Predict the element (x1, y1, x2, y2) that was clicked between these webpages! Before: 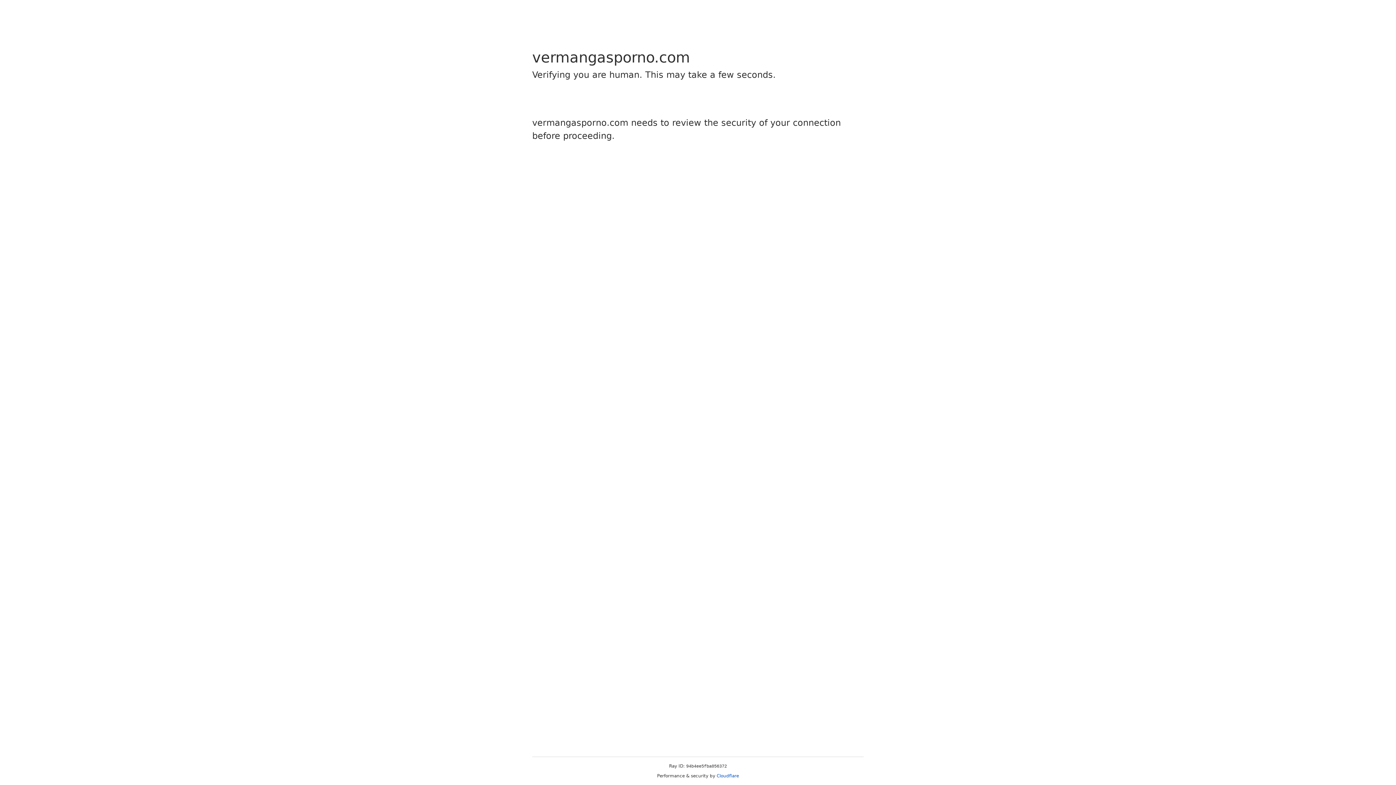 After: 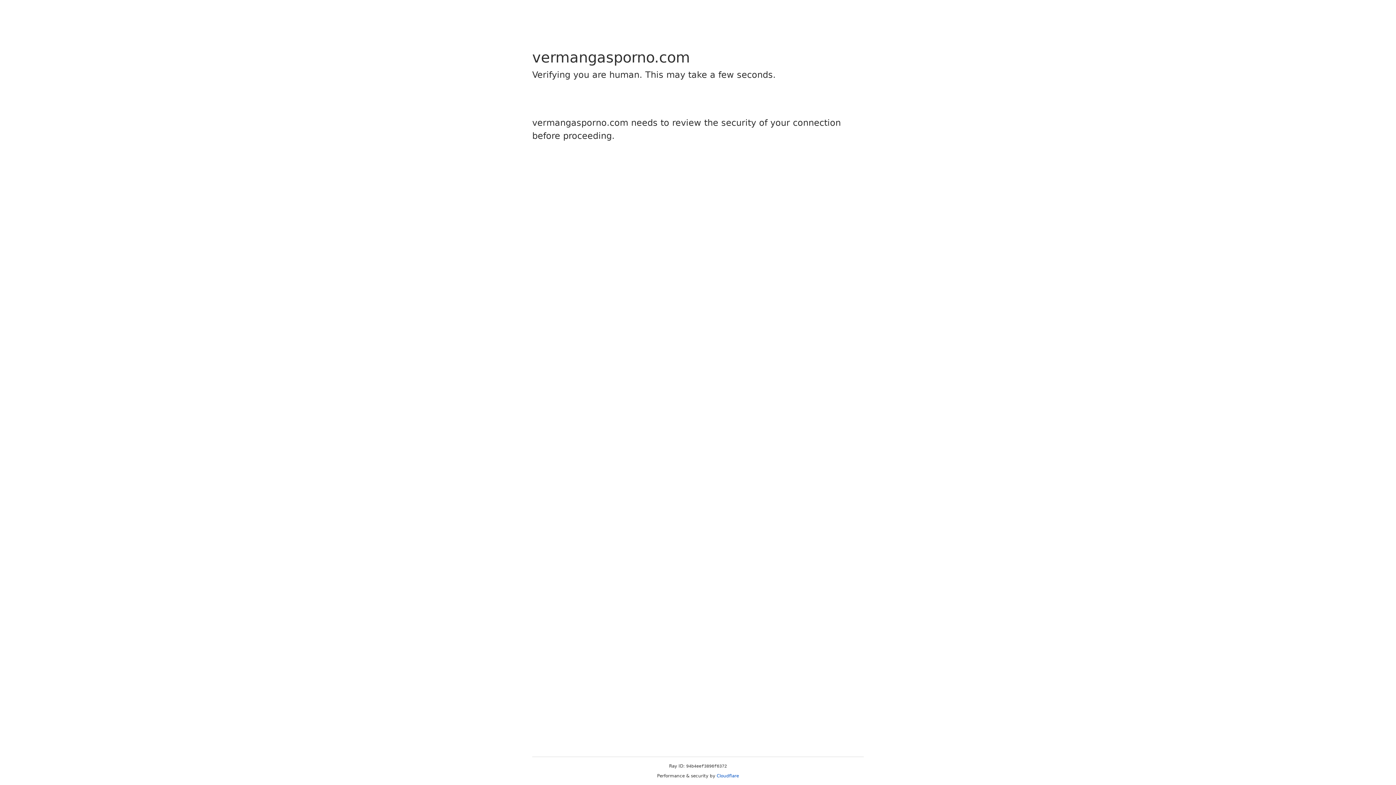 Action: bbox: (716, 773, 739, 778) label: Cloudflare